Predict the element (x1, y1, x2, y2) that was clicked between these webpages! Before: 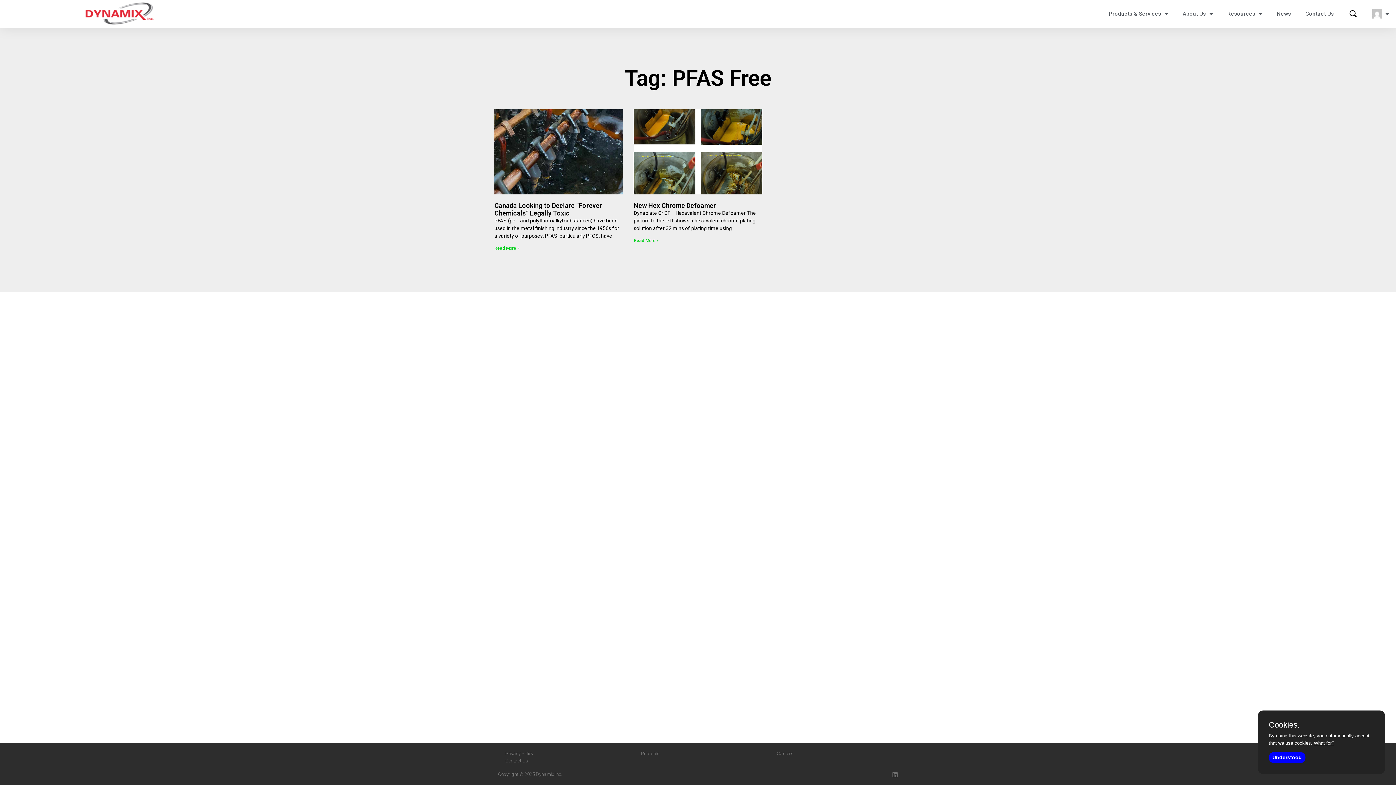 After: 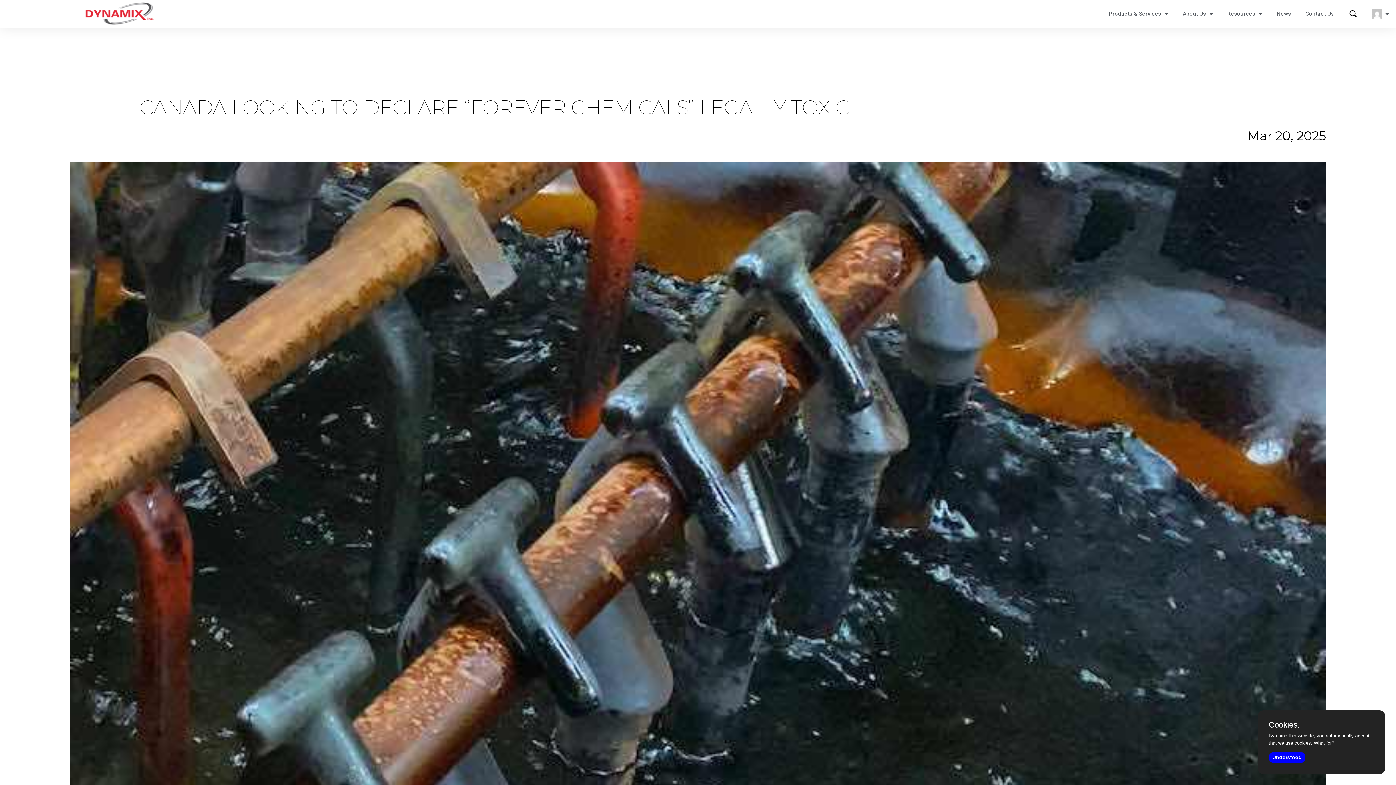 Action: bbox: (494, 109, 623, 194)